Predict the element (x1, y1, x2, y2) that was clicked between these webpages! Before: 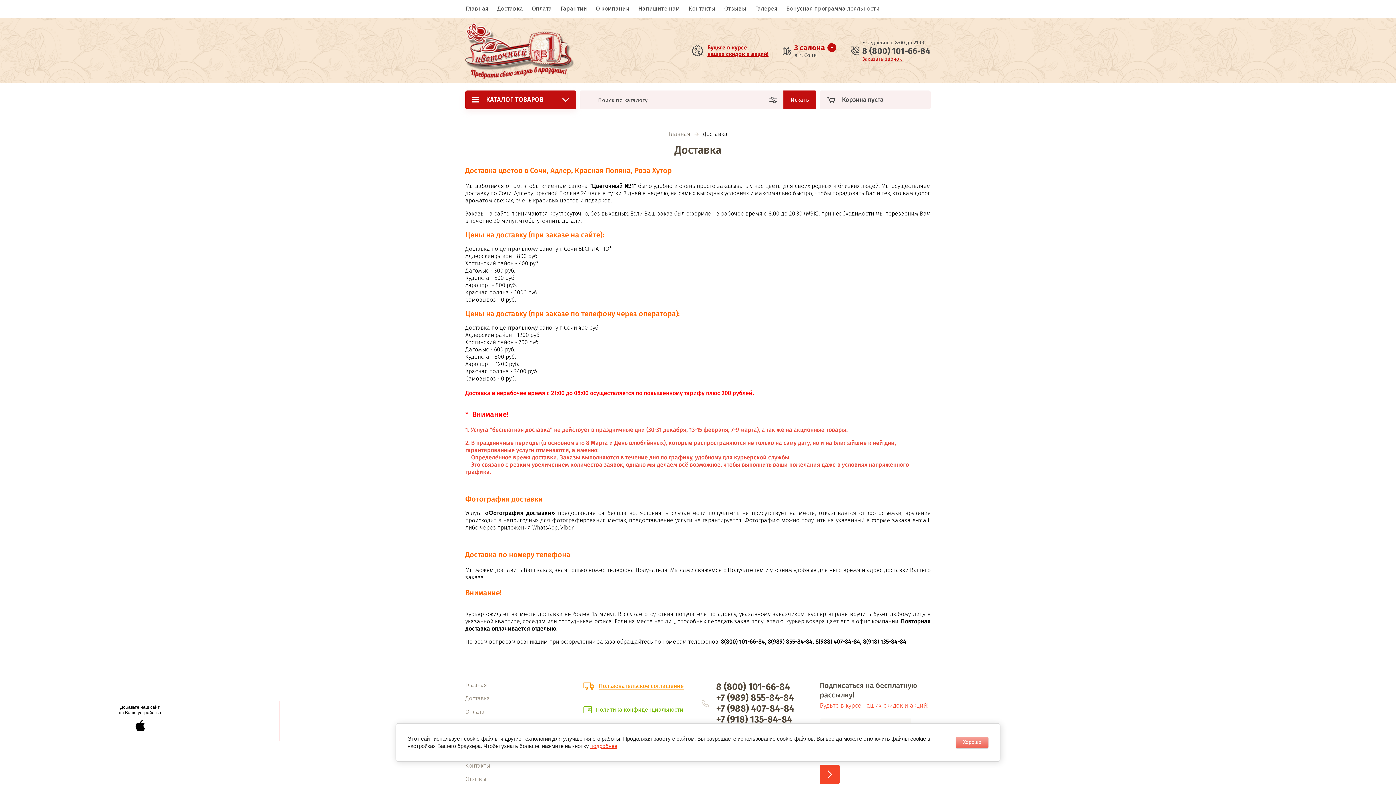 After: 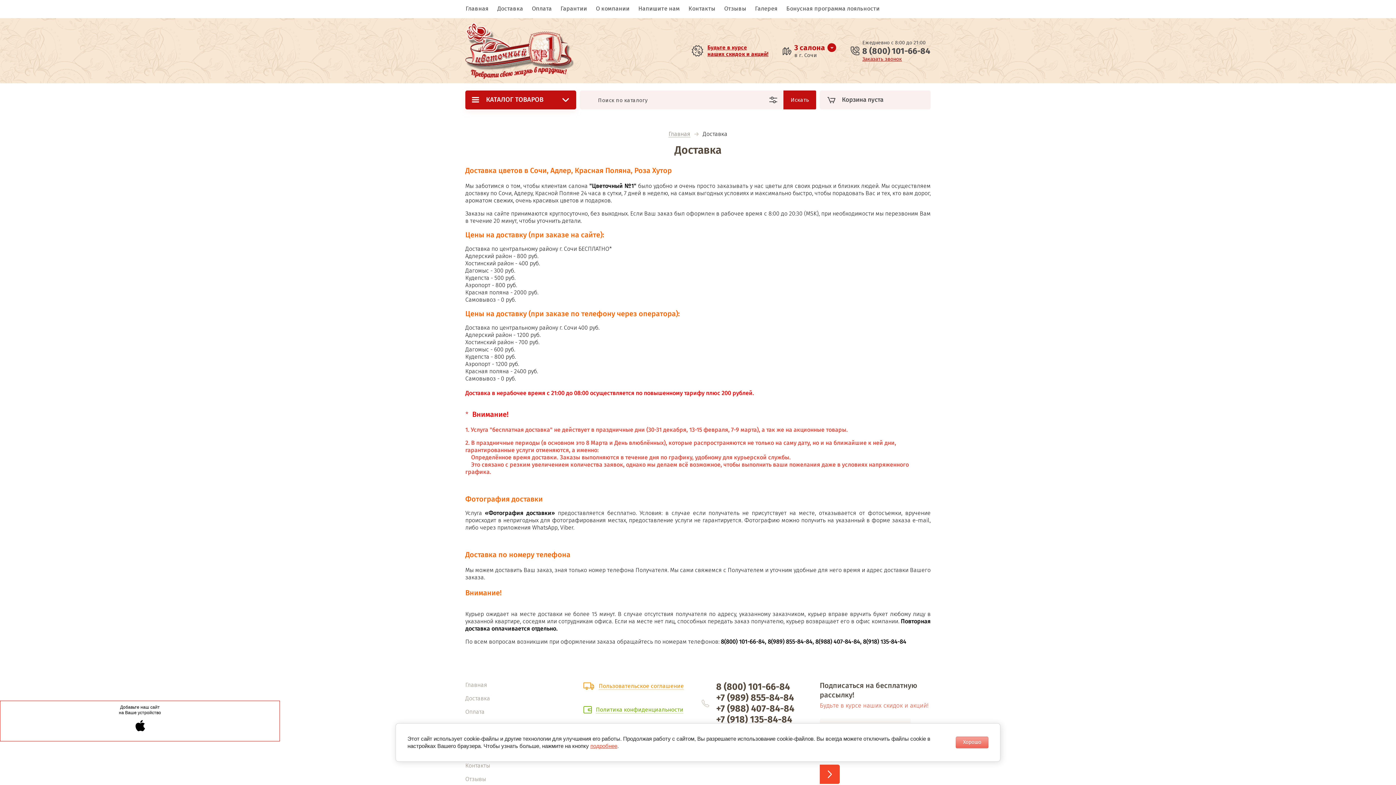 Action: bbox: (716, 681, 790, 692) label: 8 (800) 101-66-84